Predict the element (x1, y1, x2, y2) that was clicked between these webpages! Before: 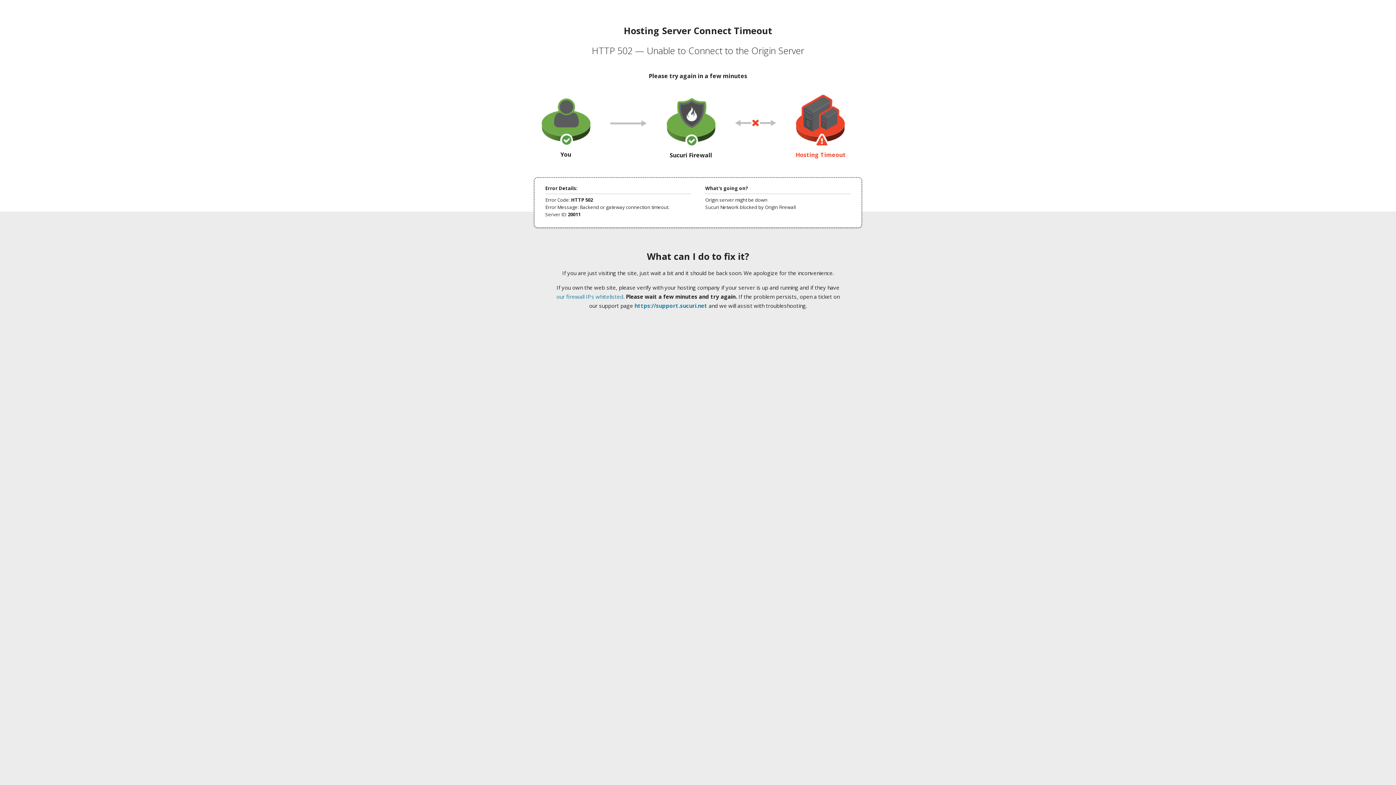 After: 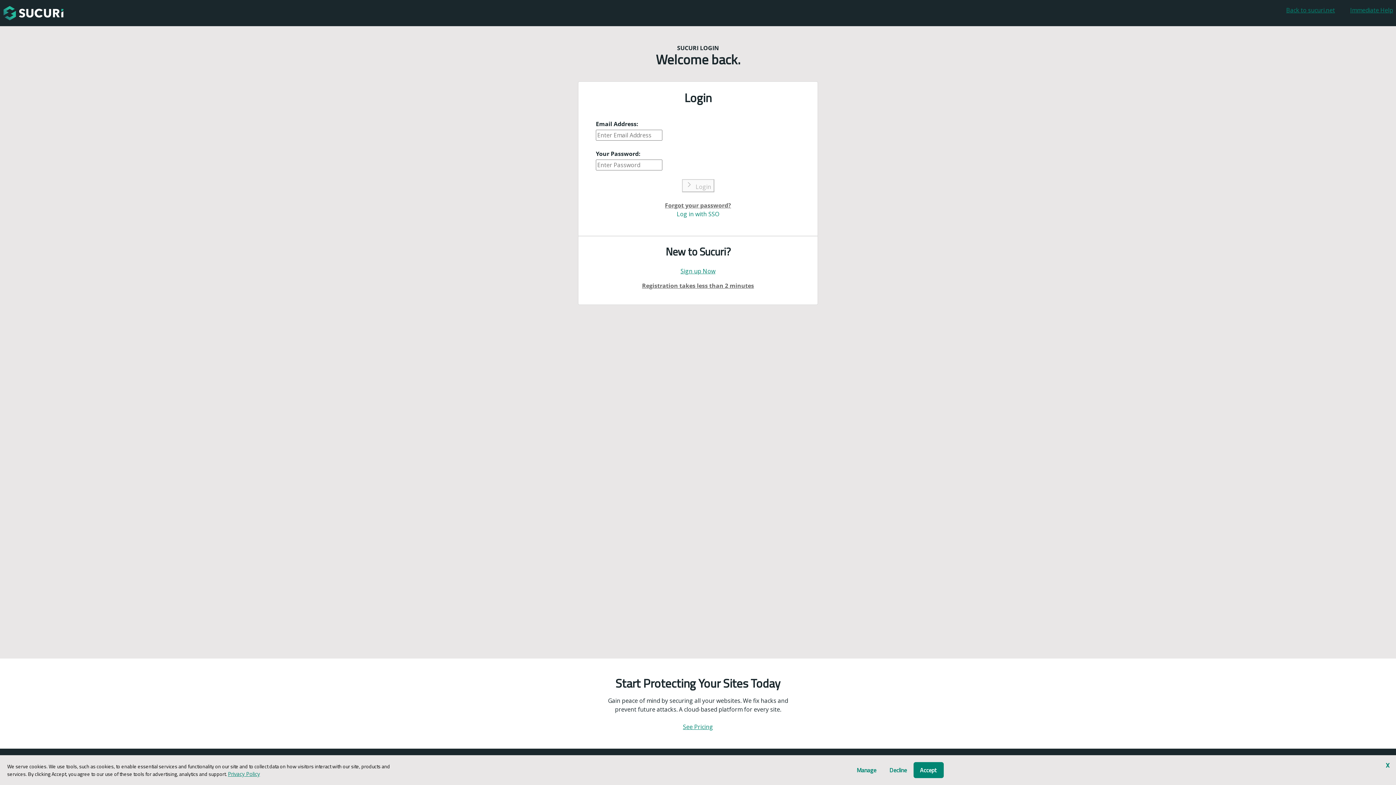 Action: bbox: (634, 302, 707, 309) label: https://support.sucuri.net